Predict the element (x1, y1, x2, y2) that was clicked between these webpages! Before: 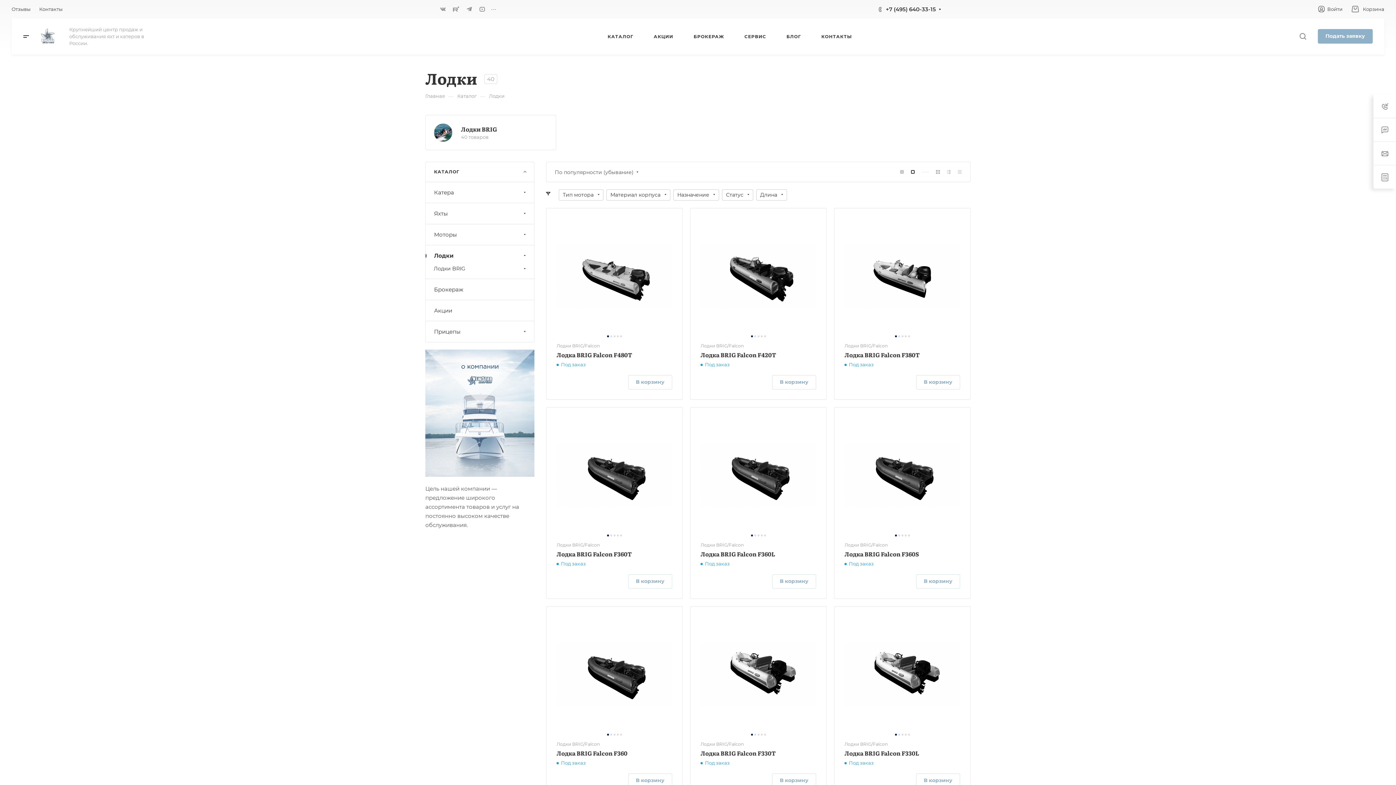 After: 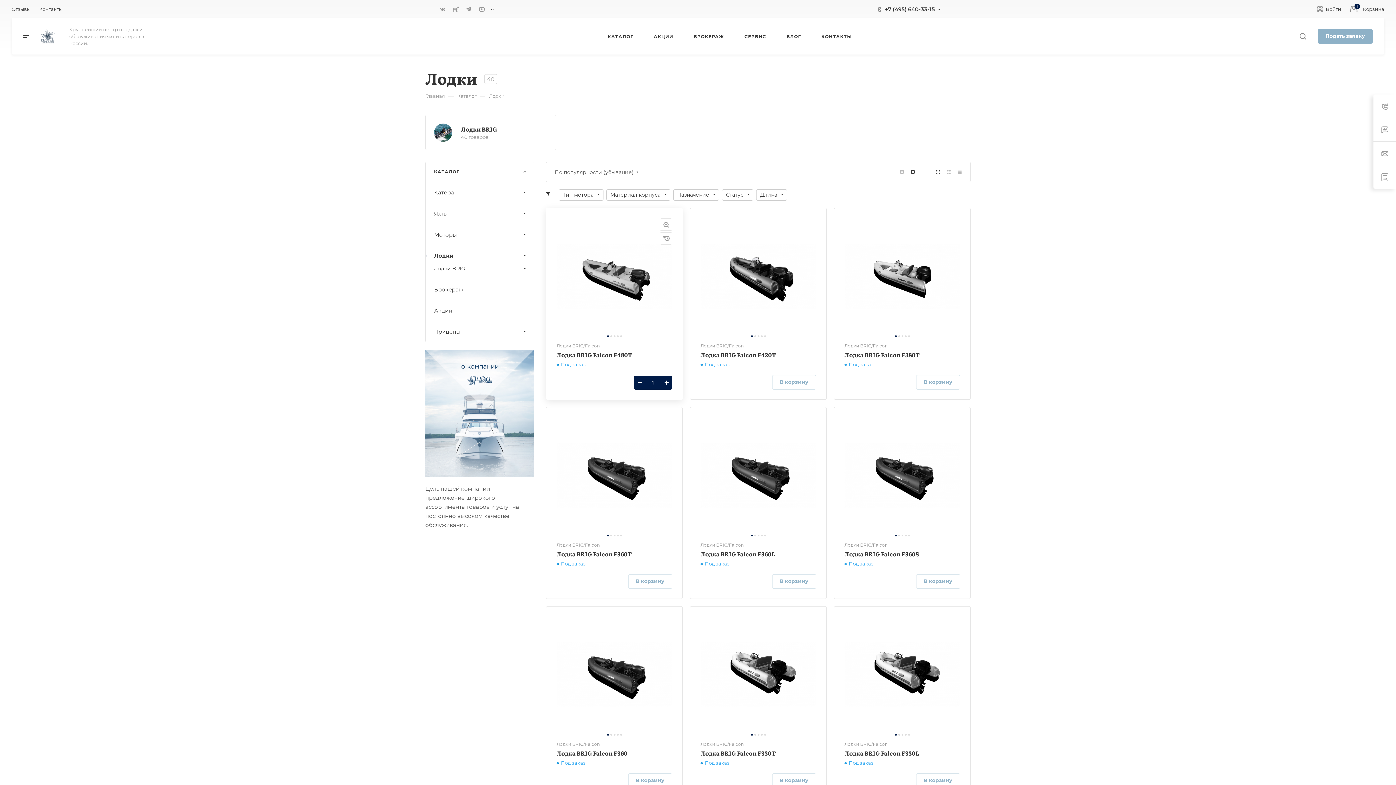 Action: label: В корзину bbox: (628, 375, 672, 389)